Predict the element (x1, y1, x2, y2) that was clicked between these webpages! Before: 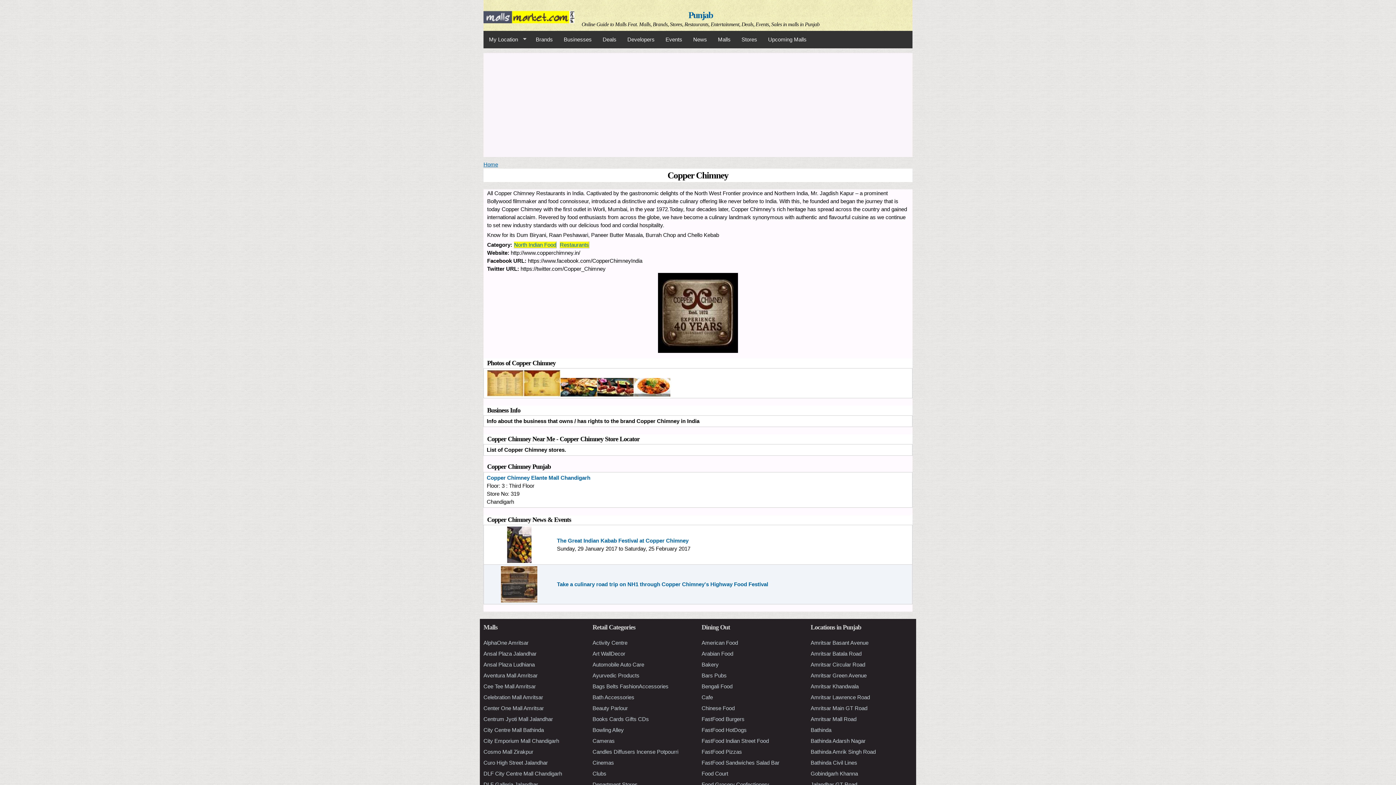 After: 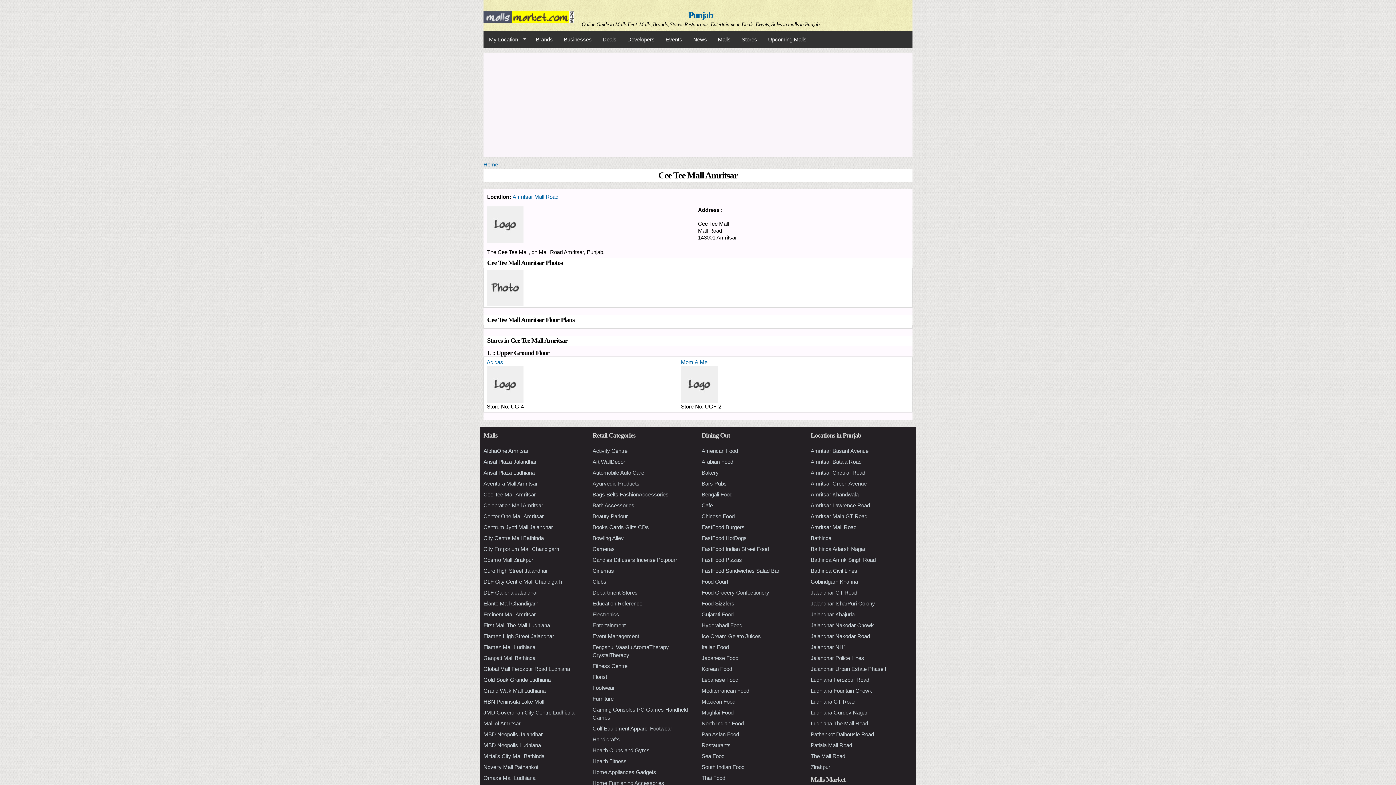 Action: label: Cee Tee Mall Amritsar bbox: (483, 683, 536, 689)